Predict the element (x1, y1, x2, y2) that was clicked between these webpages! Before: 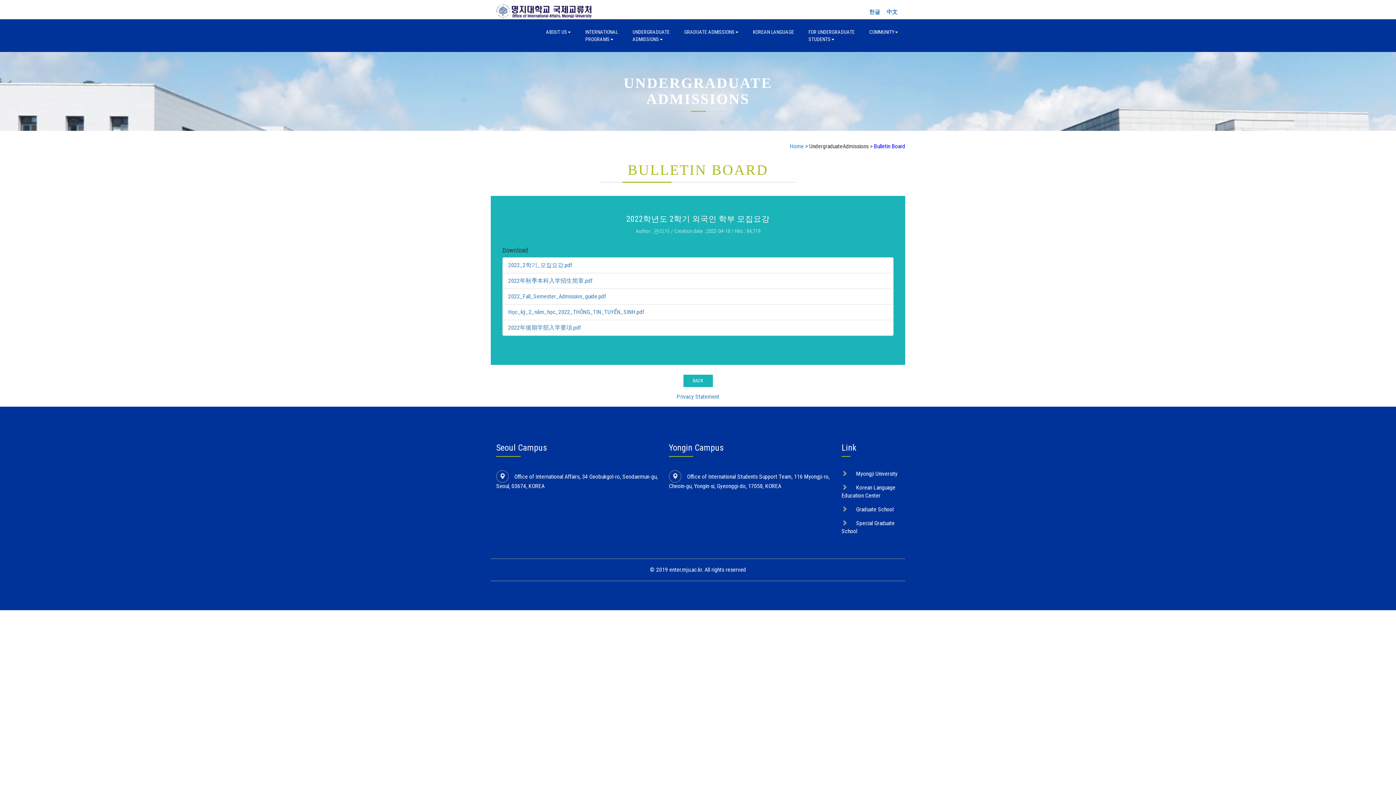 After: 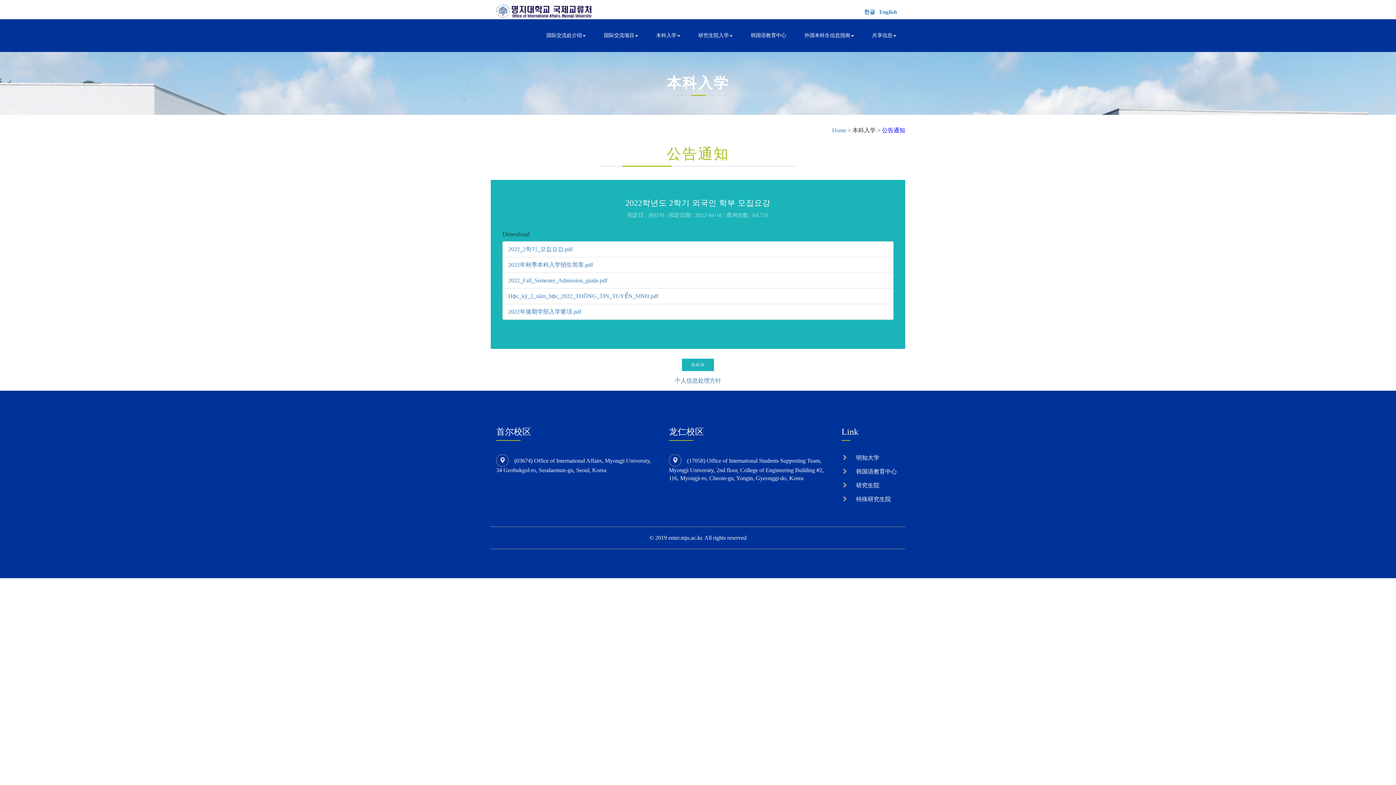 Action: bbox: (886, 8, 897, 15) label: 中文